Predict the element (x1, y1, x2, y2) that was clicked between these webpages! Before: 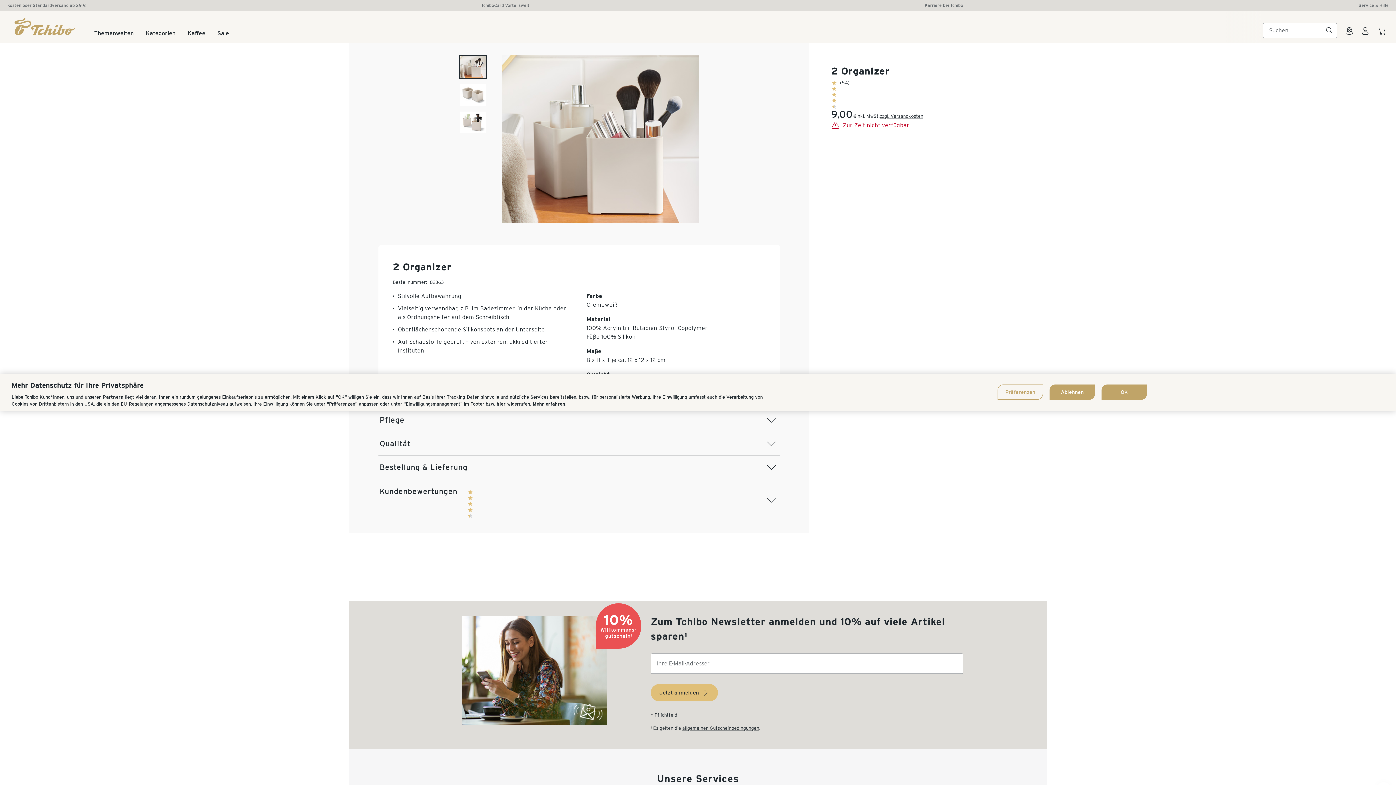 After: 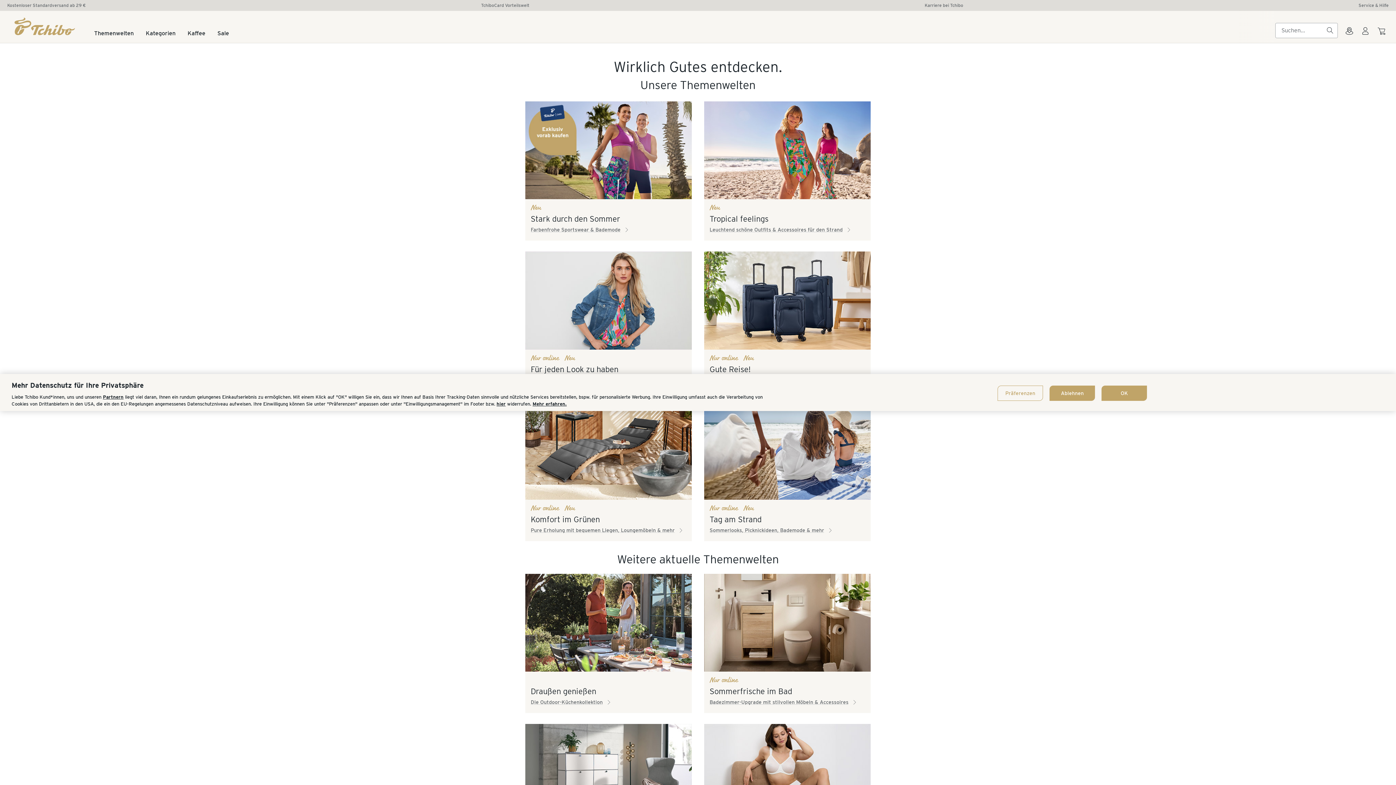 Action: label: Themenwelten bbox: (94, 30, 133, 42)